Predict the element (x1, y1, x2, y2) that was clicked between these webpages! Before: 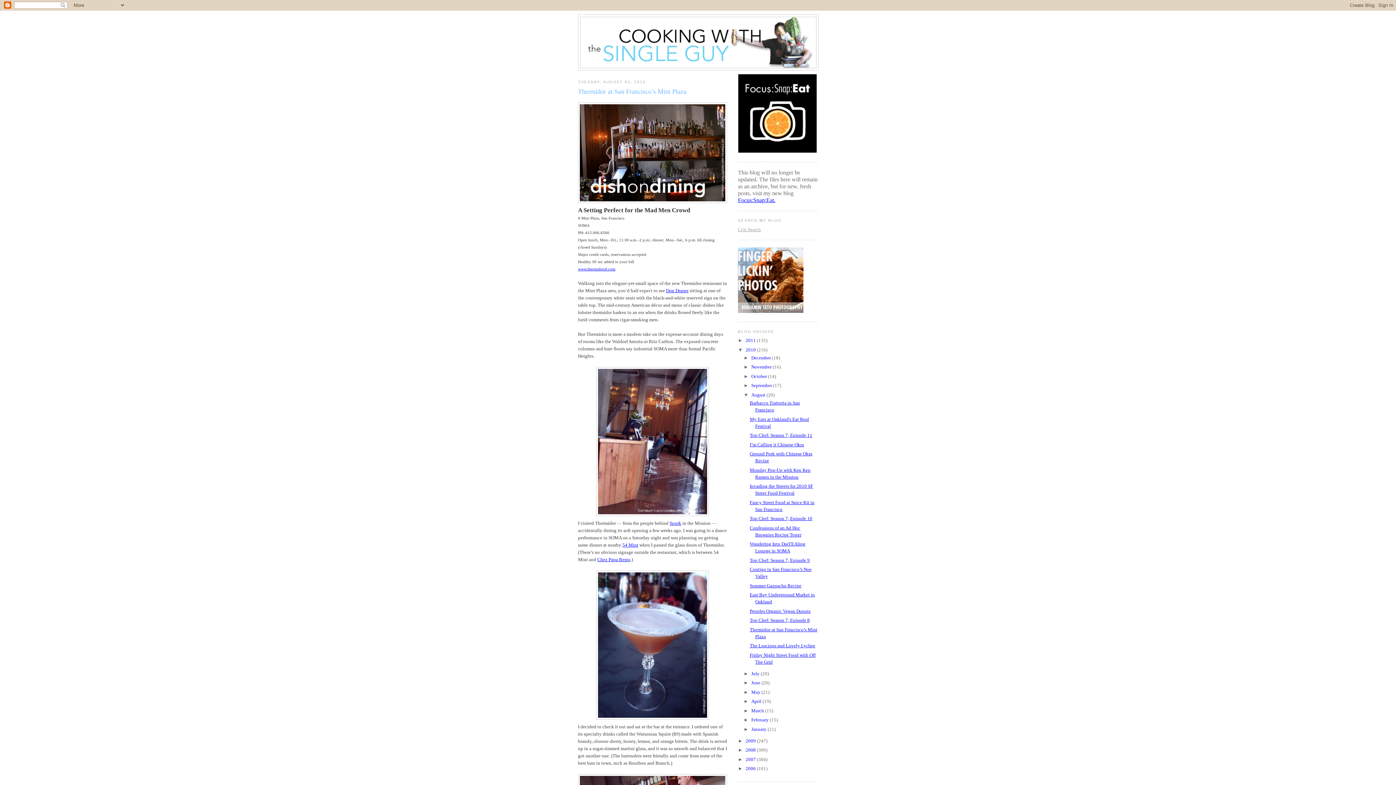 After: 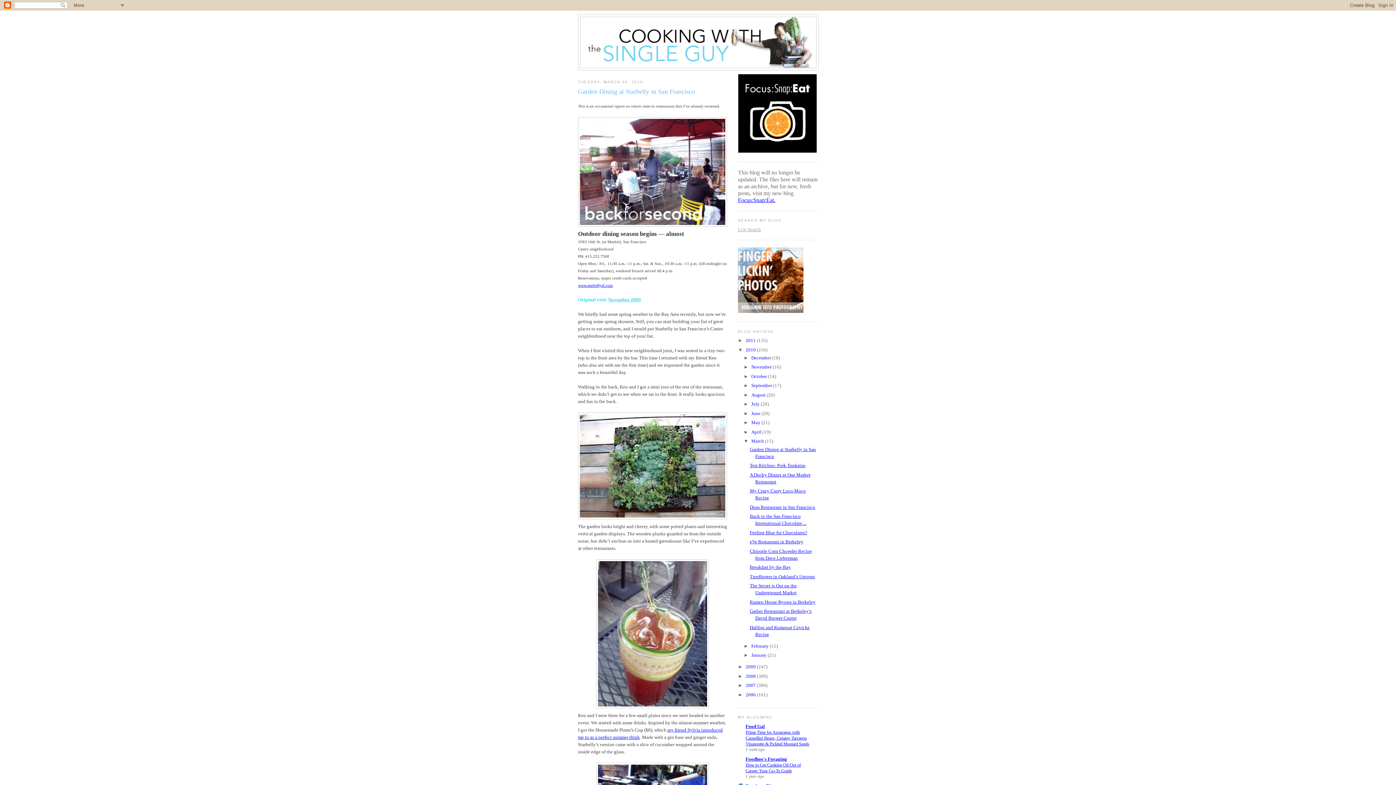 Action: label: March  bbox: (751, 708, 765, 713)